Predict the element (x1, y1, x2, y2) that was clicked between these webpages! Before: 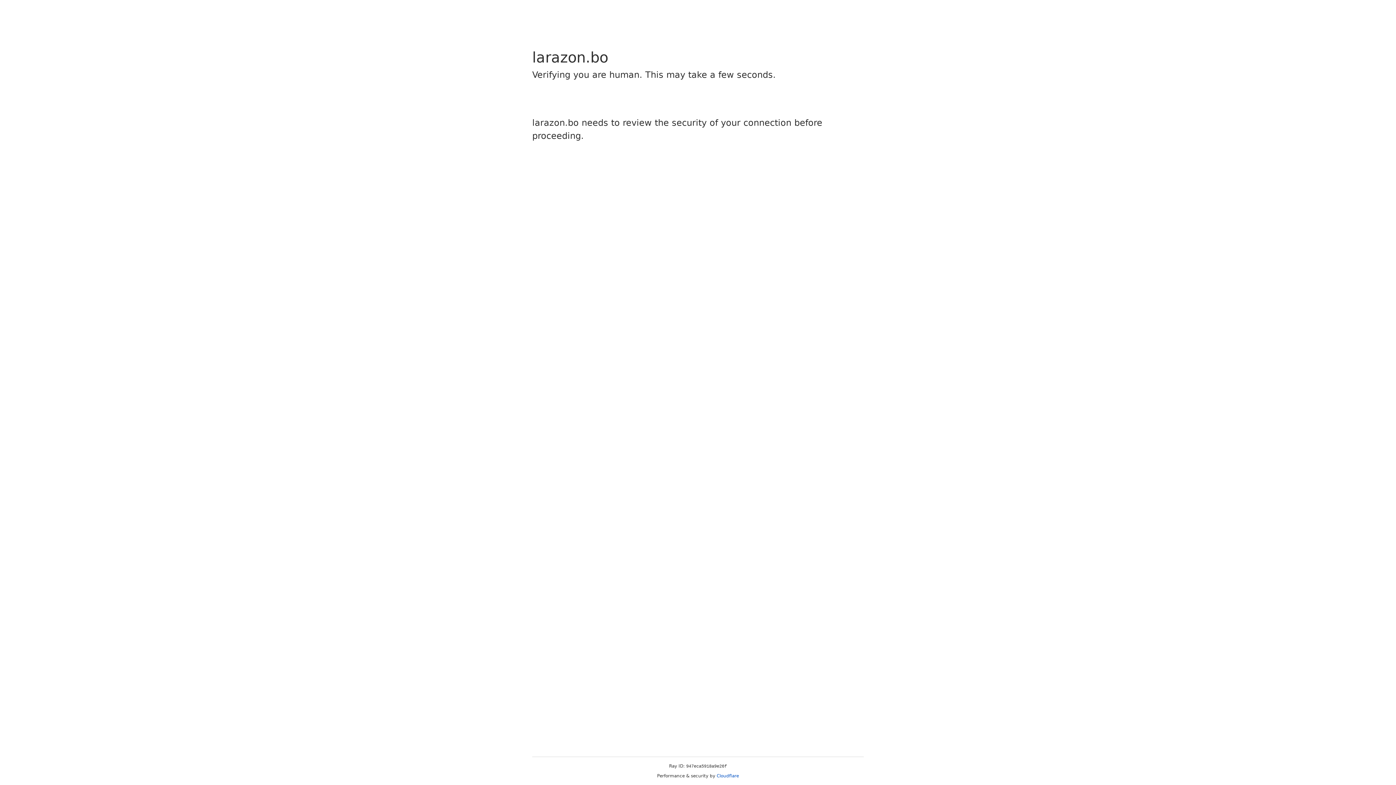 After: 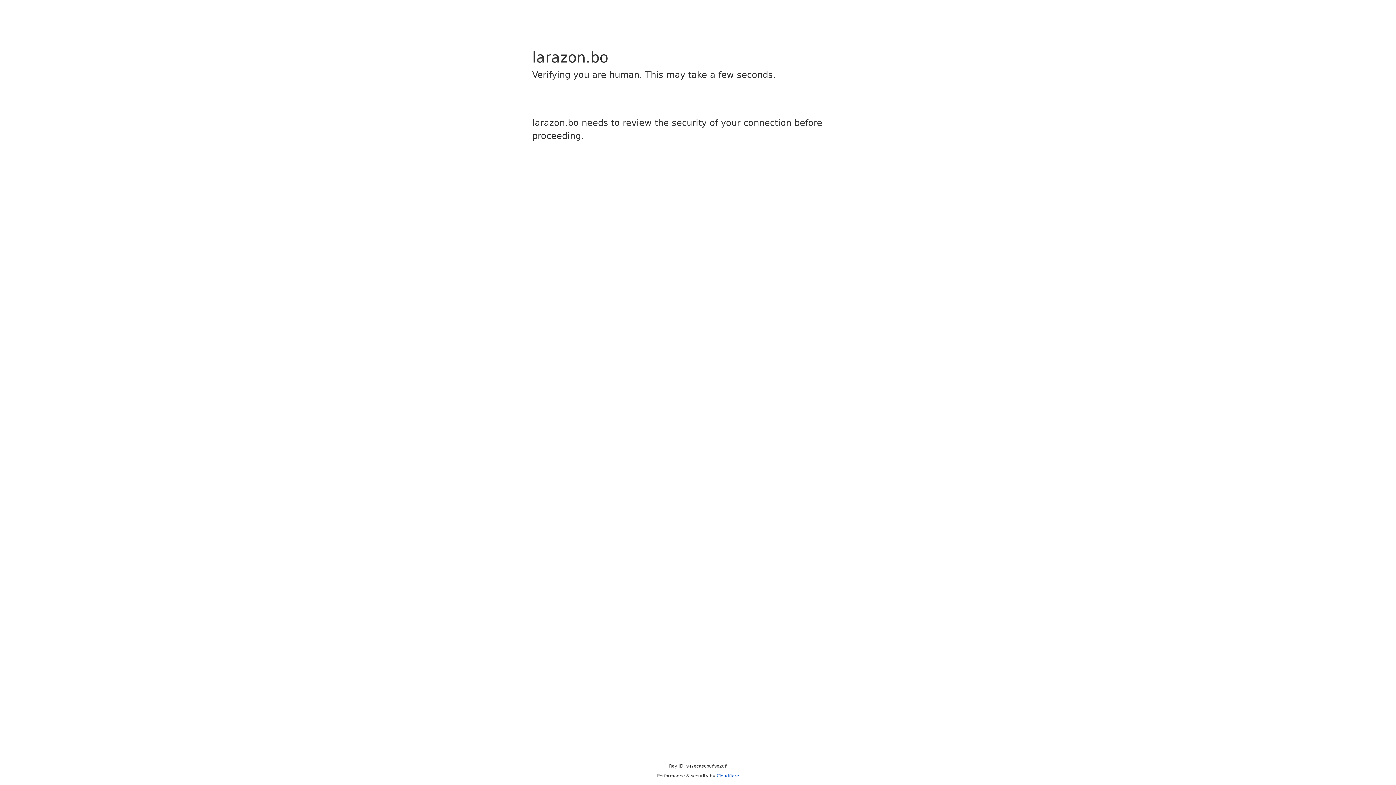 Action: label: Cloudflare bbox: (716, 773, 739, 778)